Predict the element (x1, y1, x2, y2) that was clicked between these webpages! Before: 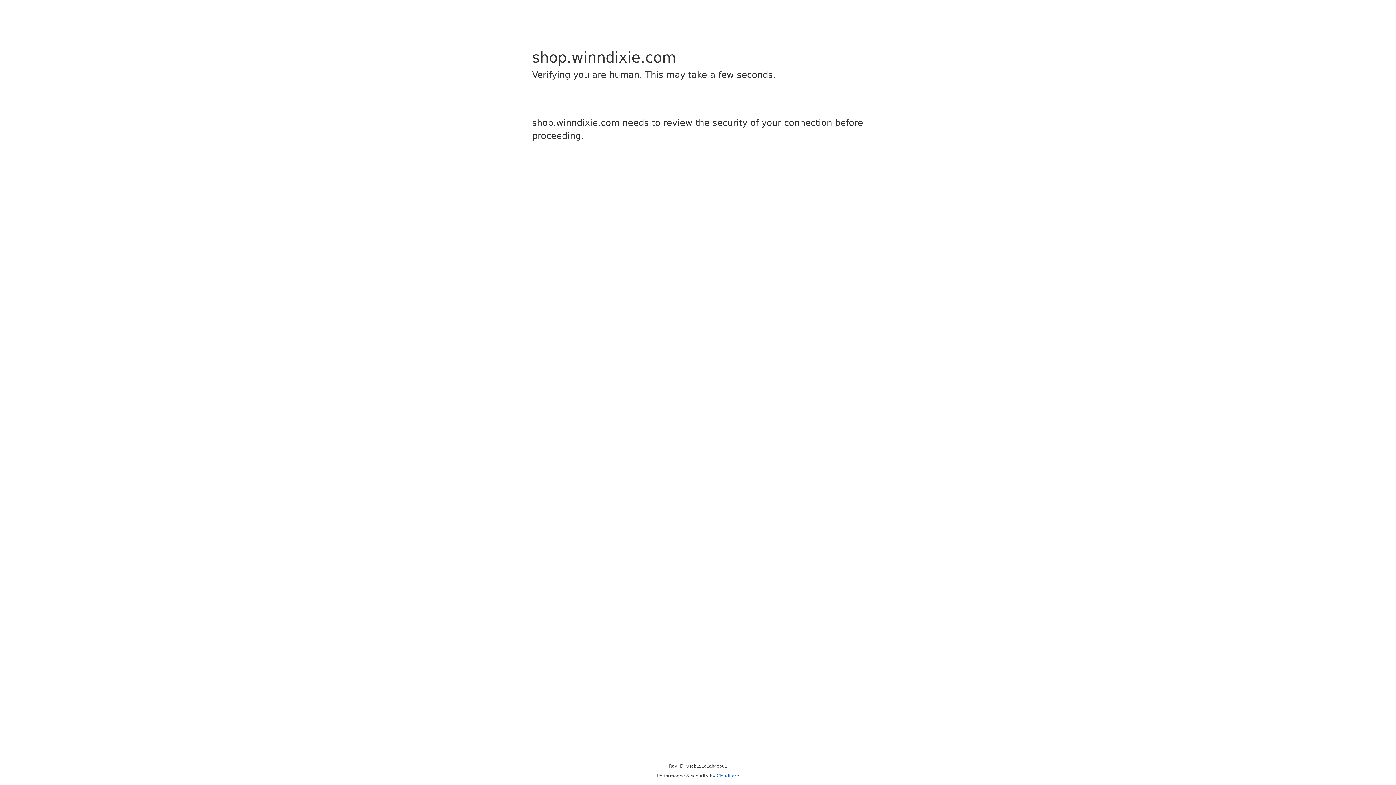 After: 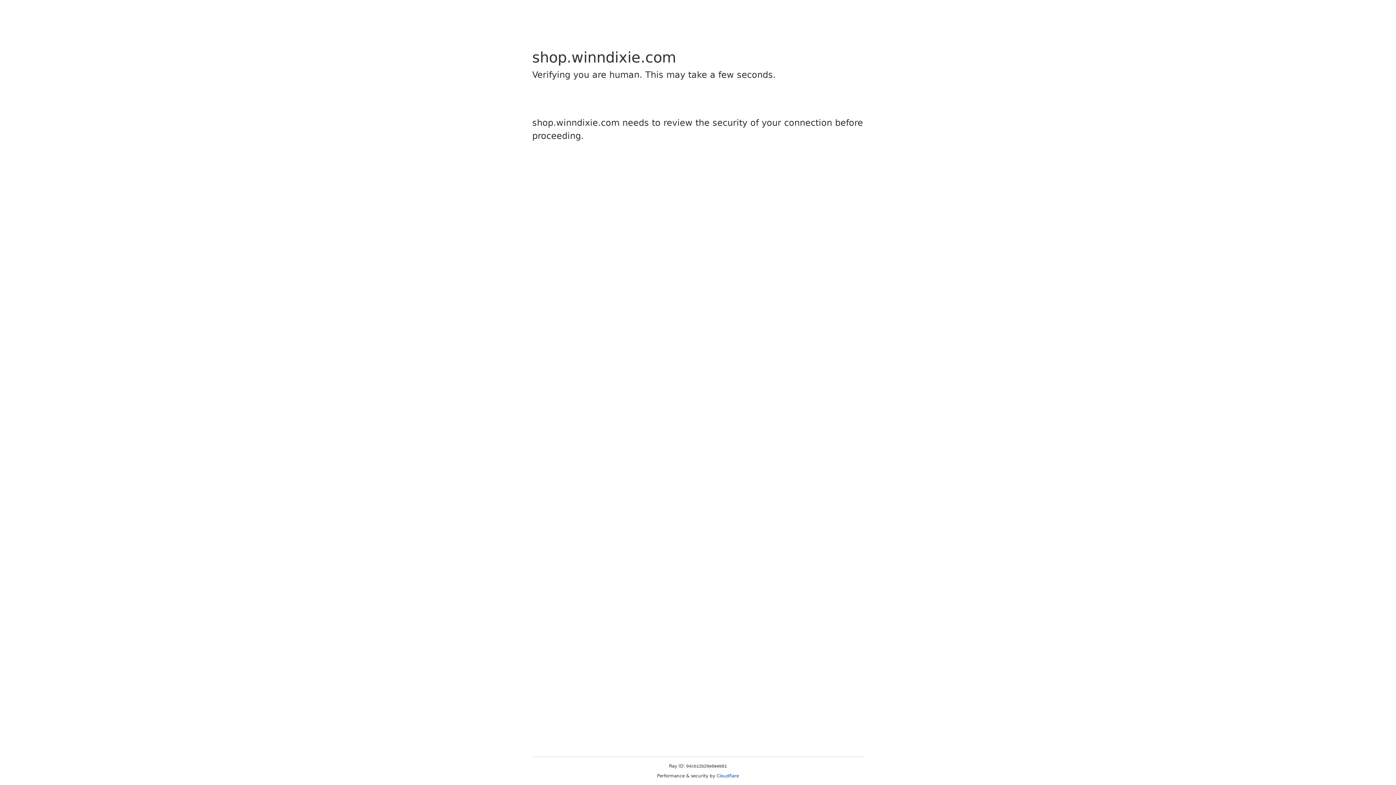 Action: bbox: (716, 773, 739, 778) label: Cloudflare